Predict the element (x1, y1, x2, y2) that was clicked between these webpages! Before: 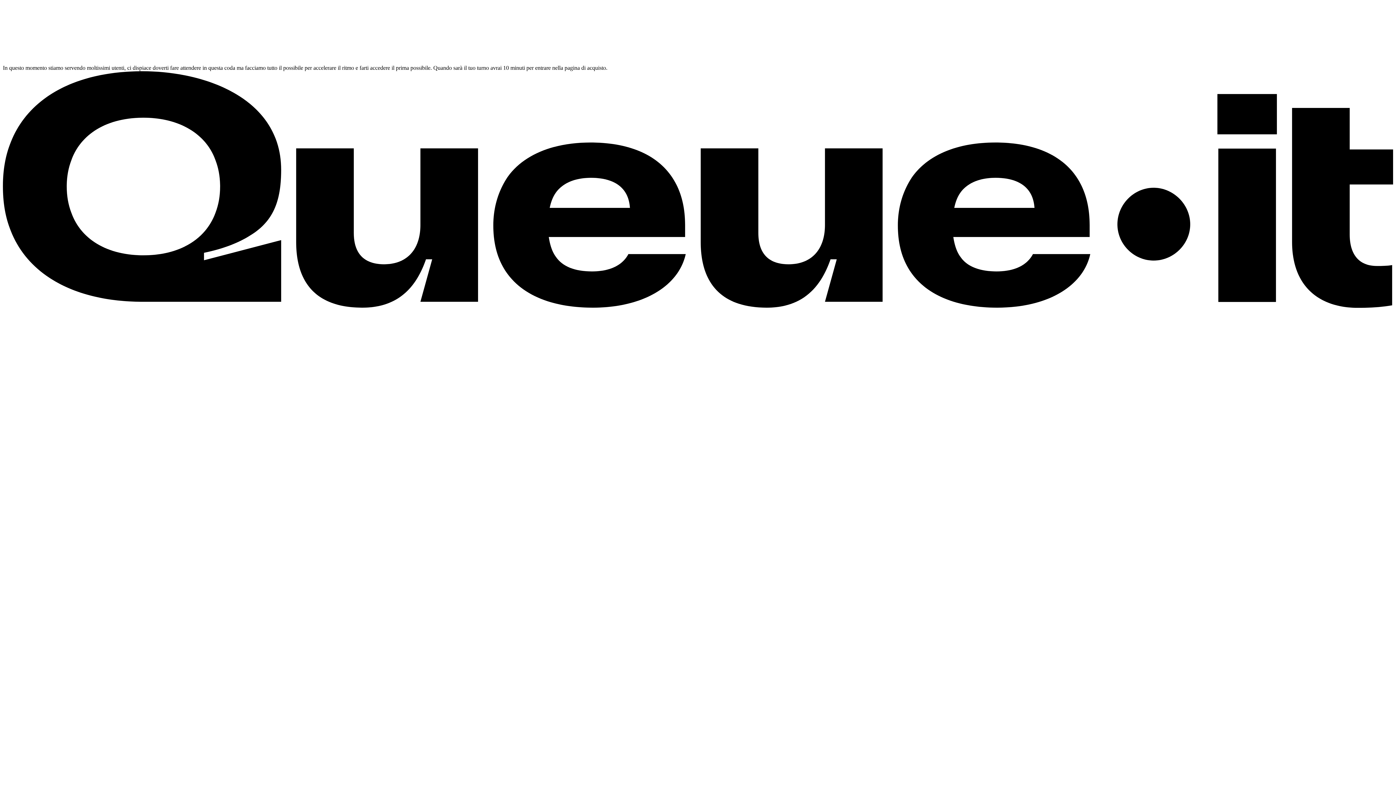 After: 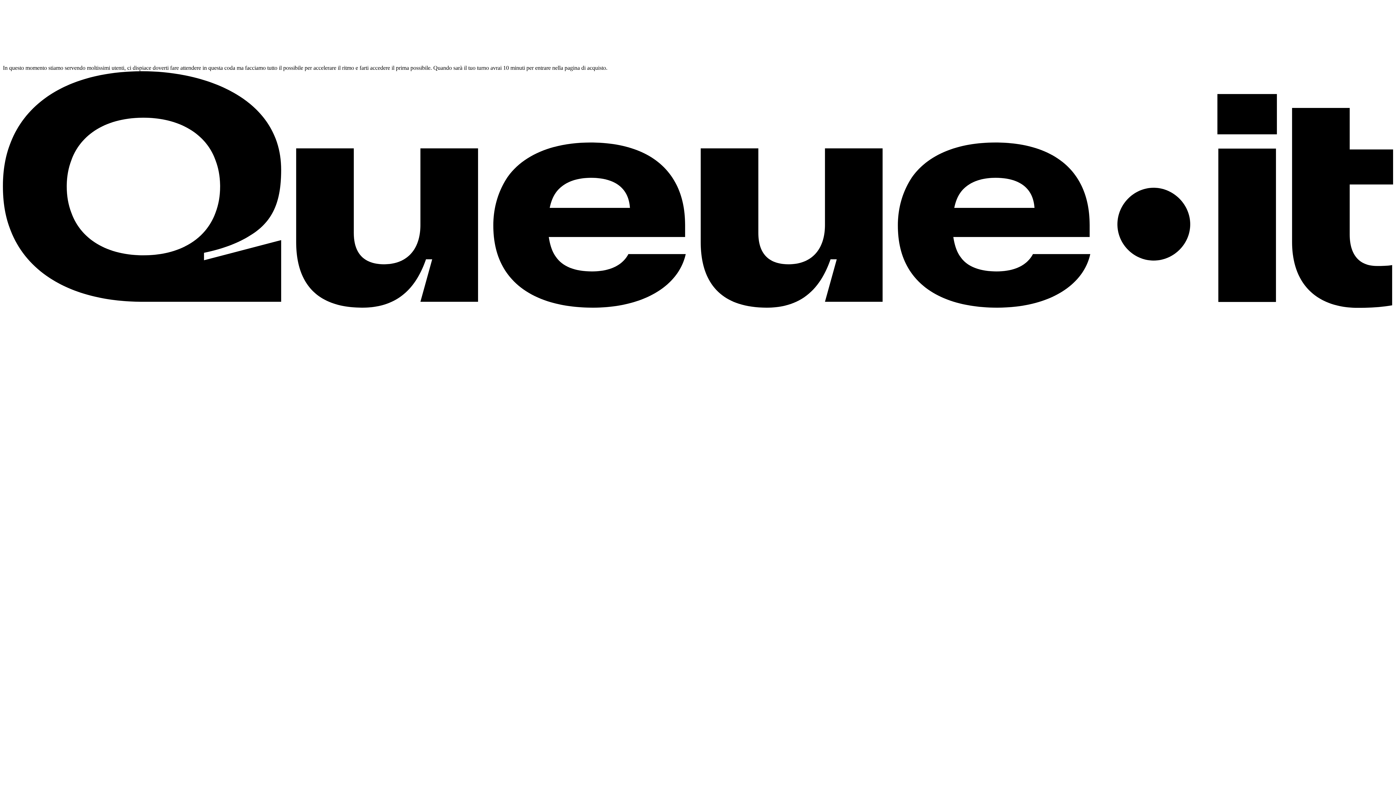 Action: bbox: (2, 302, 1393, 309) label: Che cos'è? Scopri cos'è e come funziona una sala d'attesa.	 Aprire in una nuova scheda.